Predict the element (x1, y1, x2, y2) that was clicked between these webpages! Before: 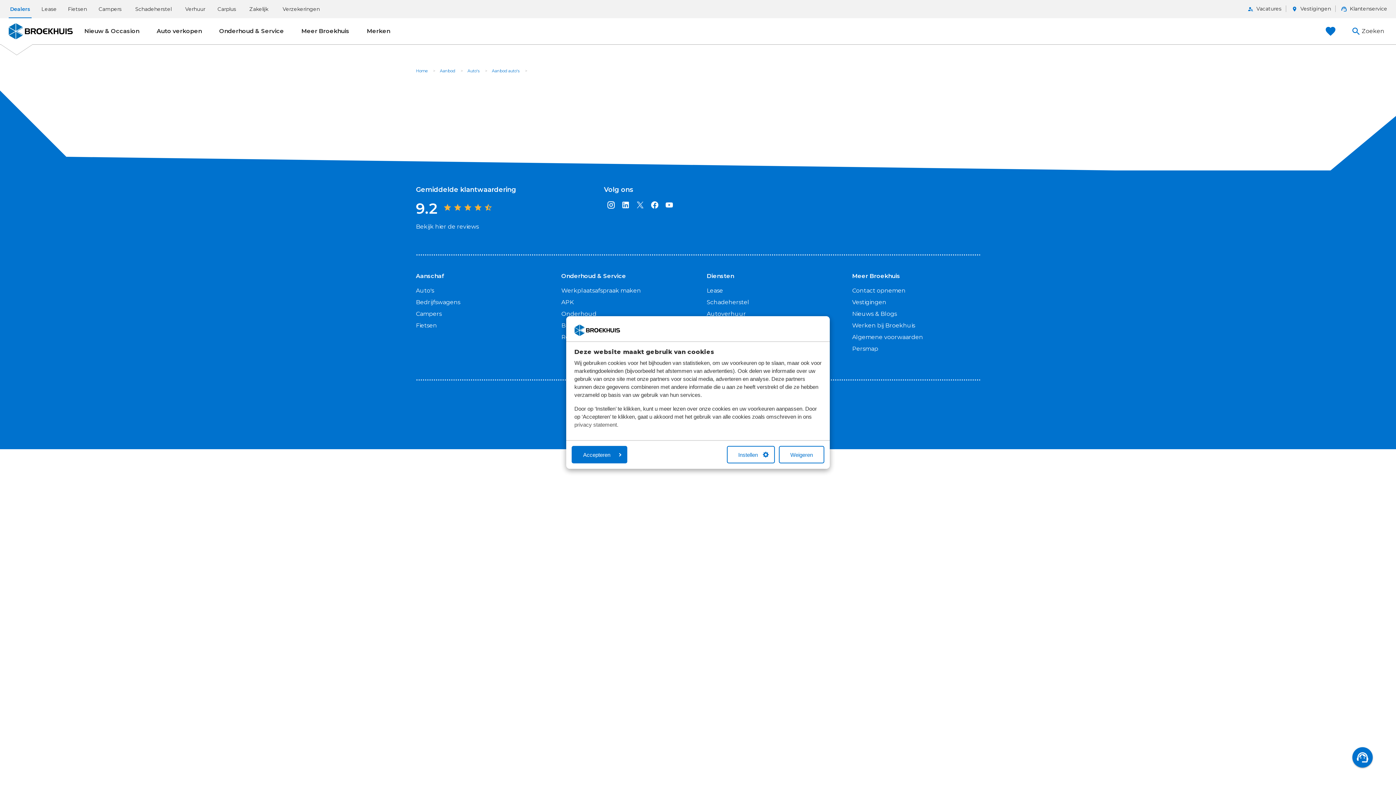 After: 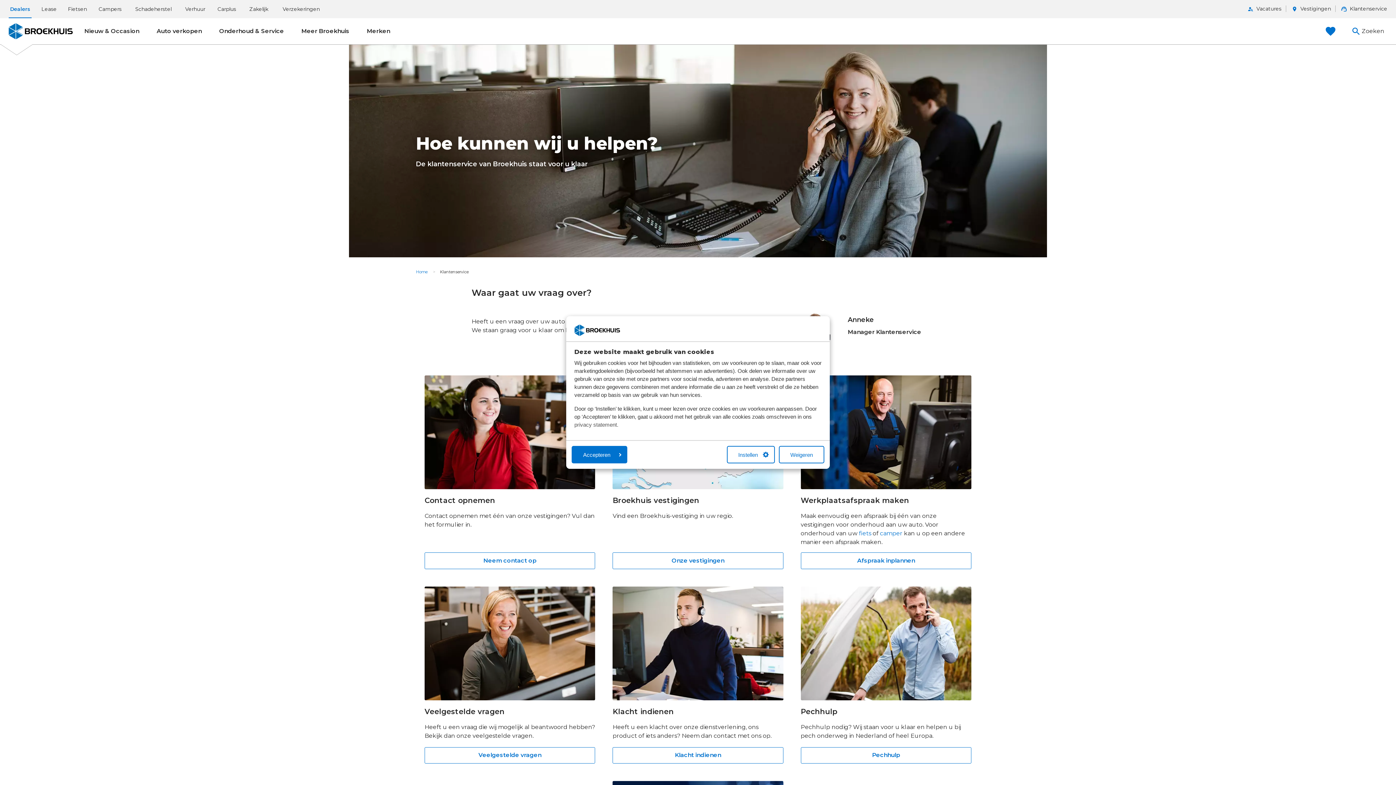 Action: bbox: (1337, 5, 1387, 12) label: Klantenservice